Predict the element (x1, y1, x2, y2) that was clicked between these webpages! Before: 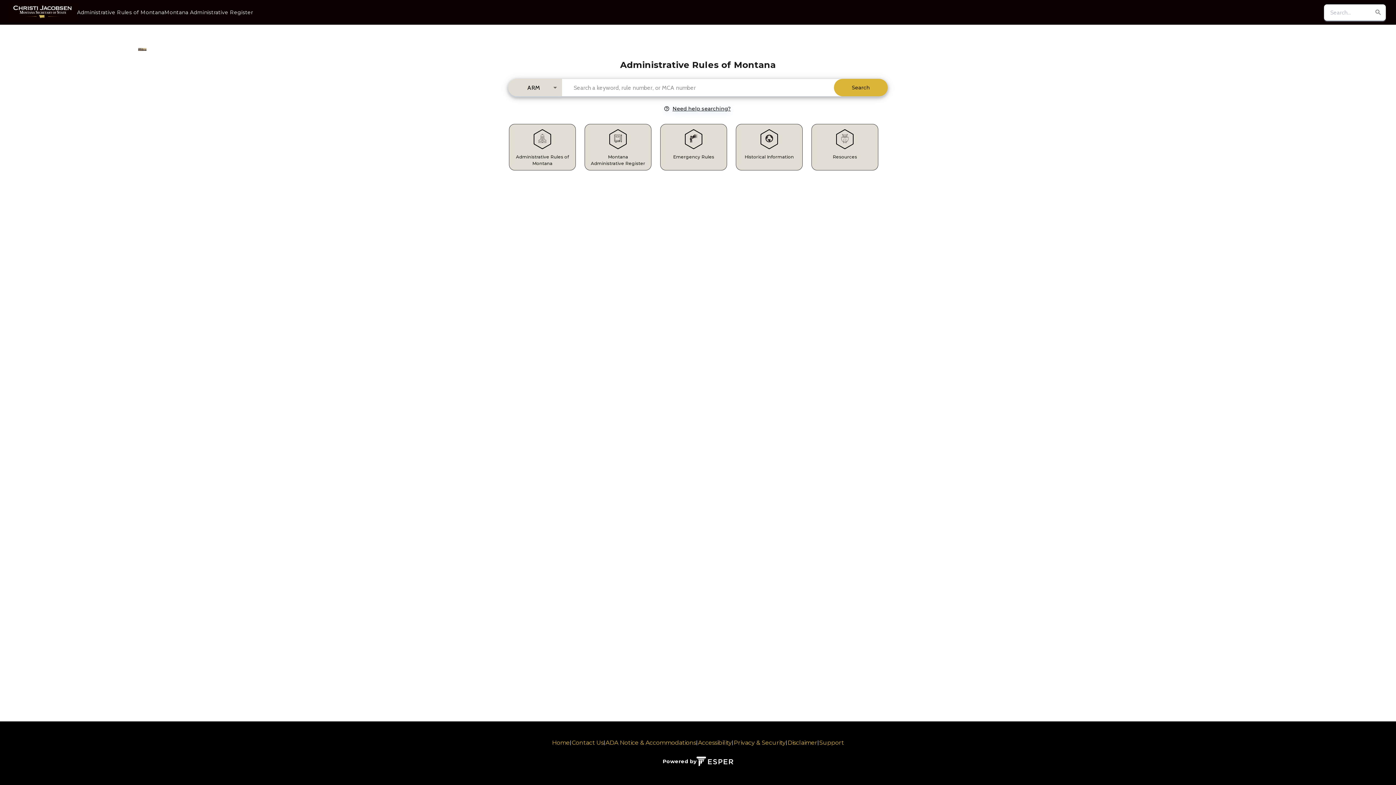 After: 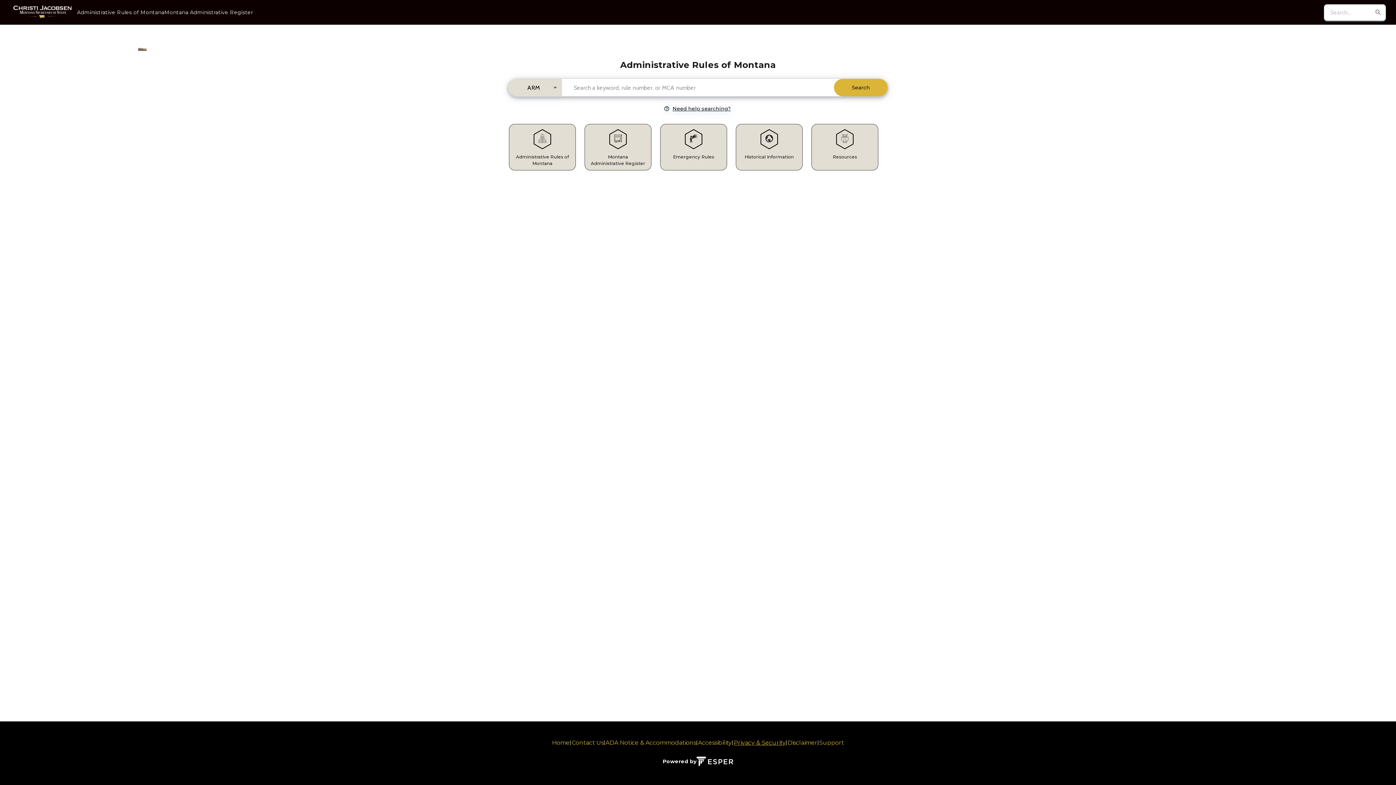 Action: label: Privacy & Security bbox: (733, 739, 785, 746)